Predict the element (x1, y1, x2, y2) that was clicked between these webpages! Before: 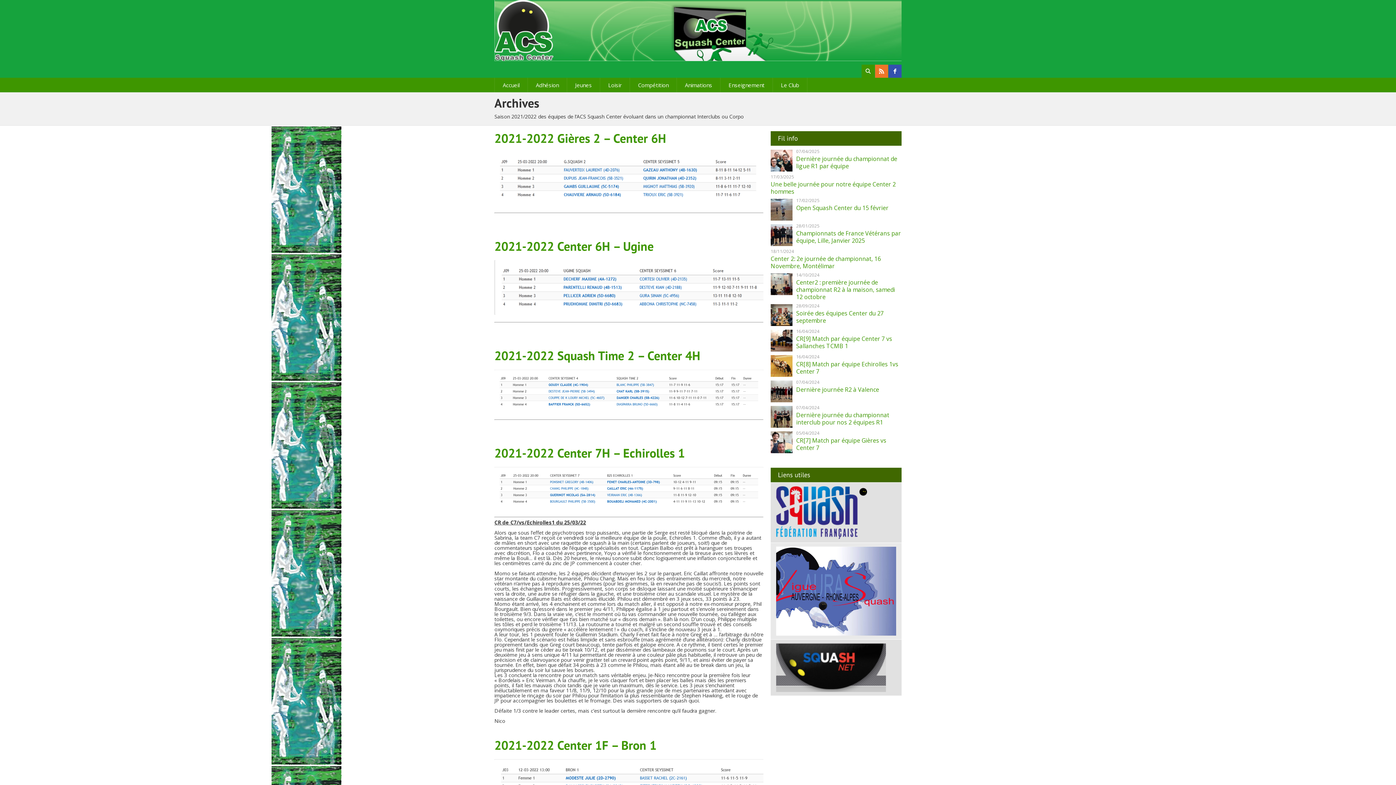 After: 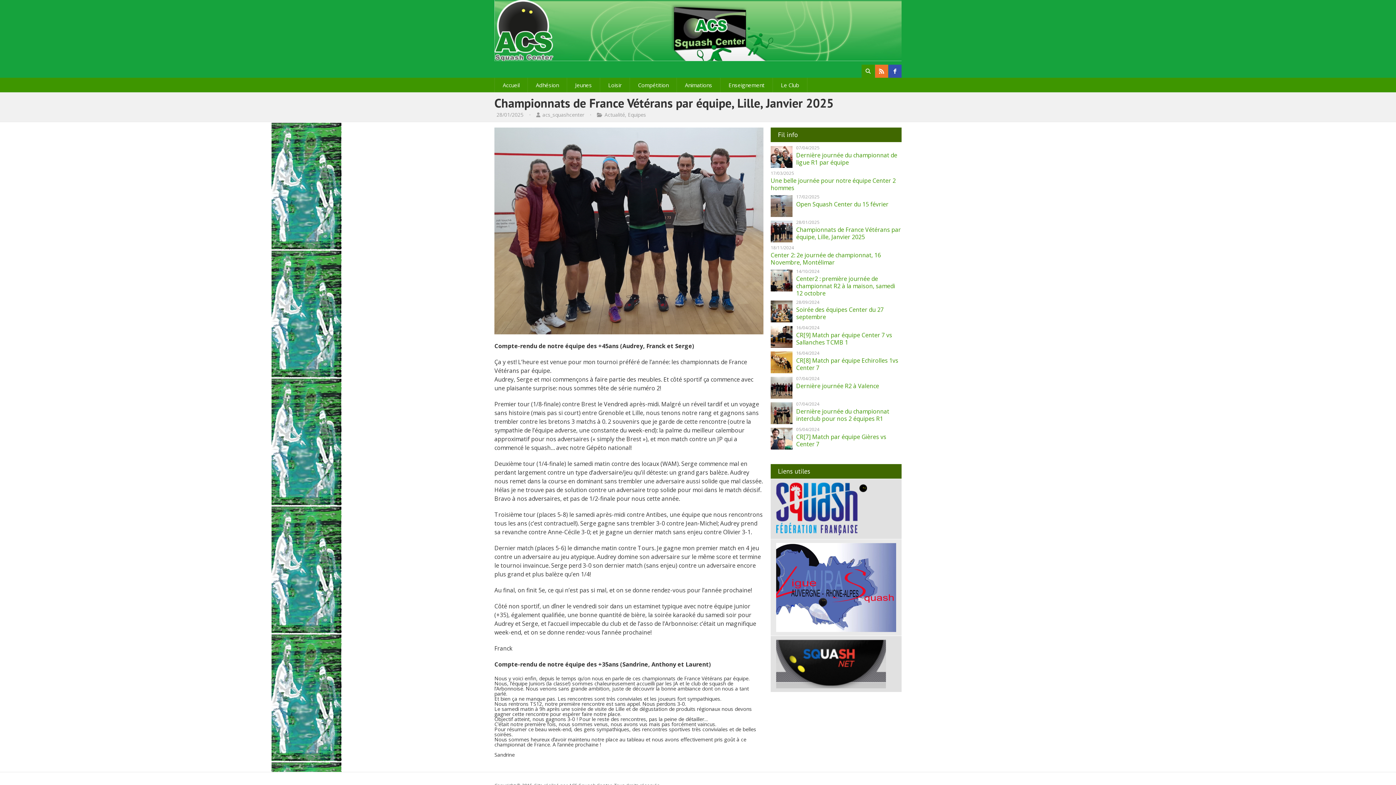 Action: label: Championnats de France Vétérans par équipe, Lille, Janvier 2025 bbox: (796, 229, 901, 244)